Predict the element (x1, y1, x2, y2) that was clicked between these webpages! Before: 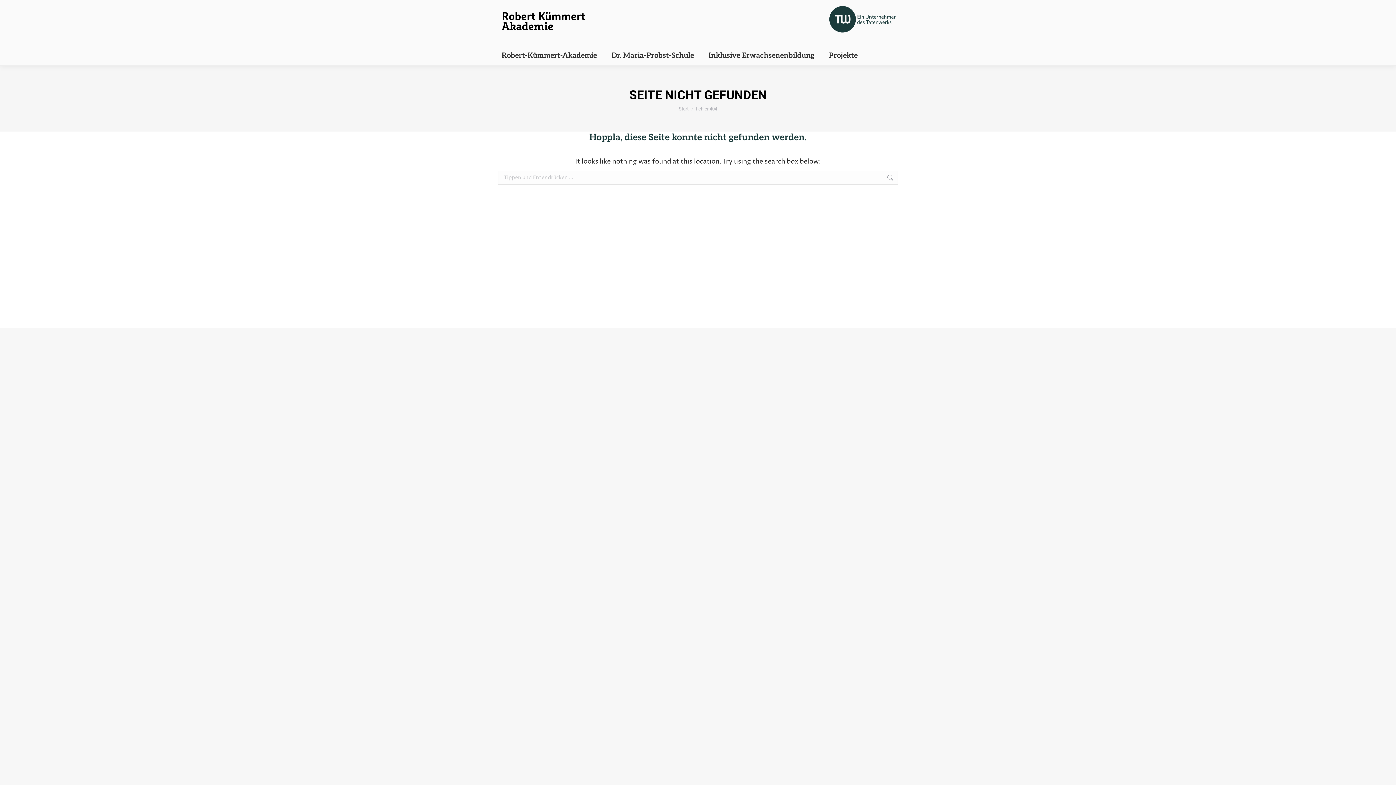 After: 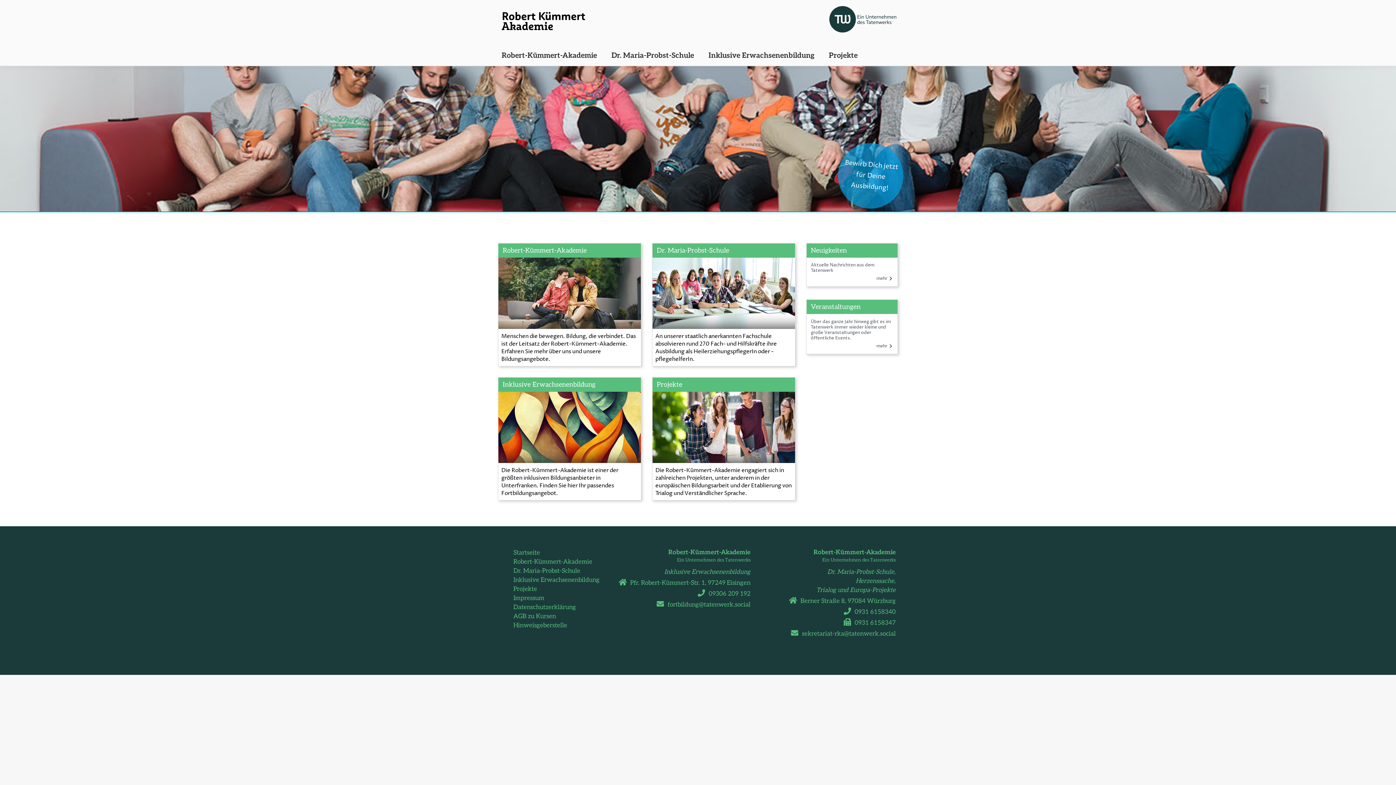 Action: bbox: (498, 0, 584, 33)